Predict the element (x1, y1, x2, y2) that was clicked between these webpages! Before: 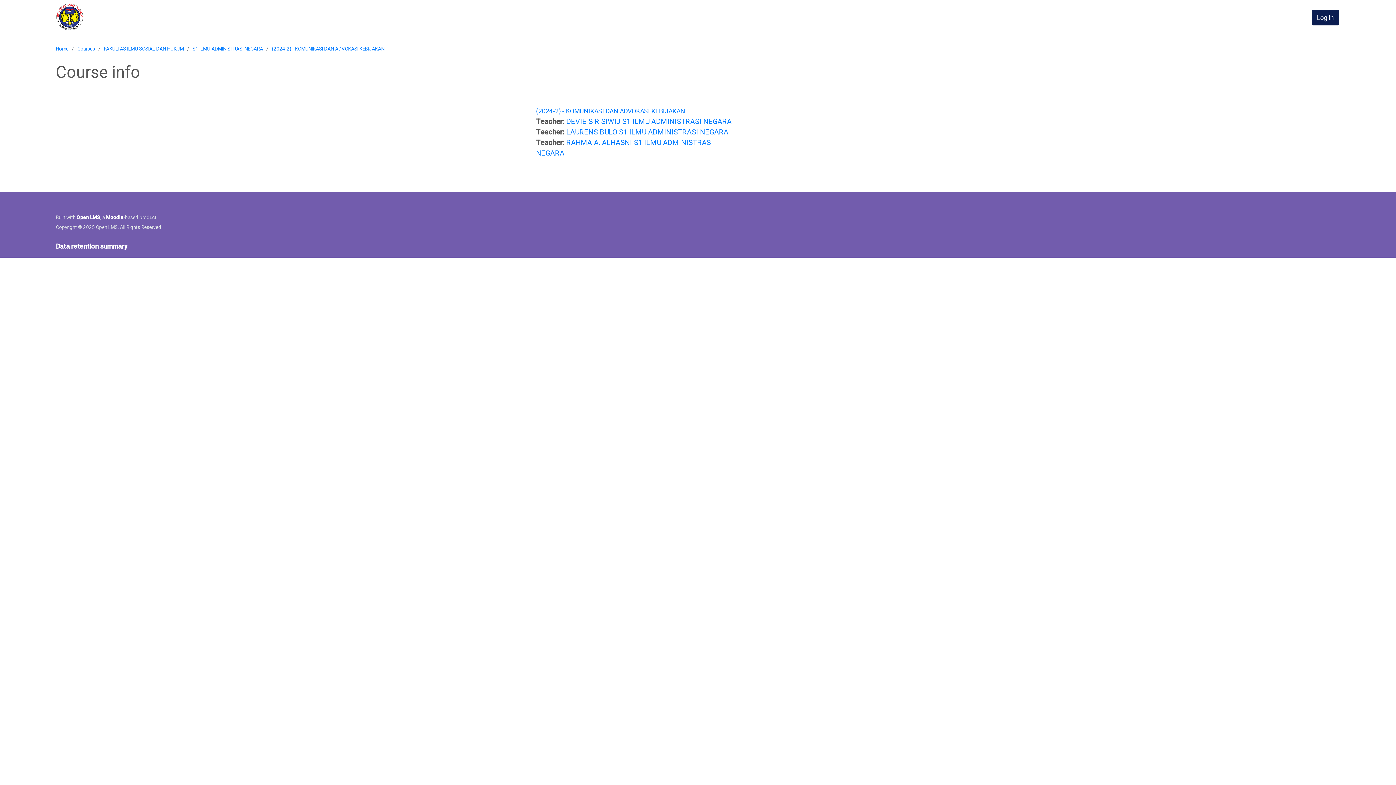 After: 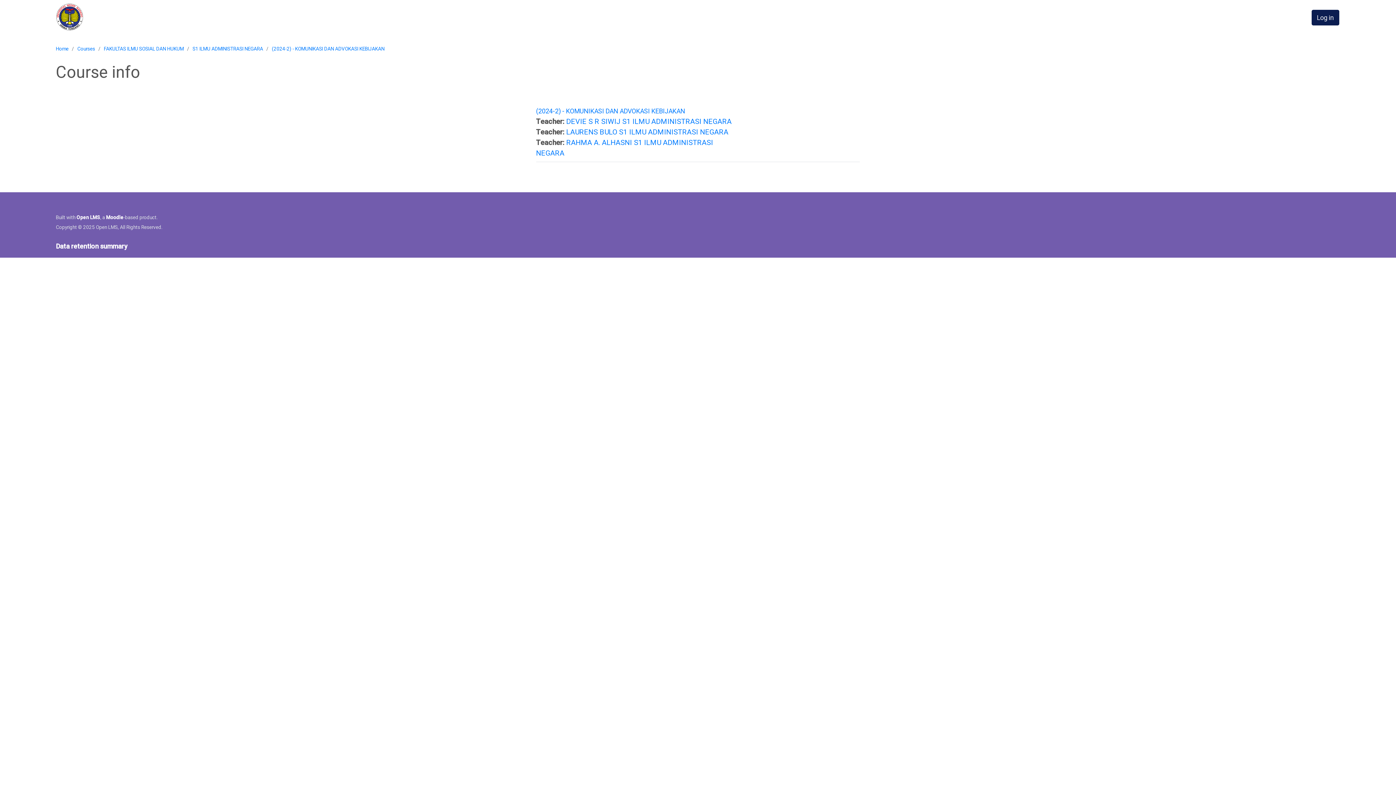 Action: label: Open LMS bbox: (76, 214, 100, 220)